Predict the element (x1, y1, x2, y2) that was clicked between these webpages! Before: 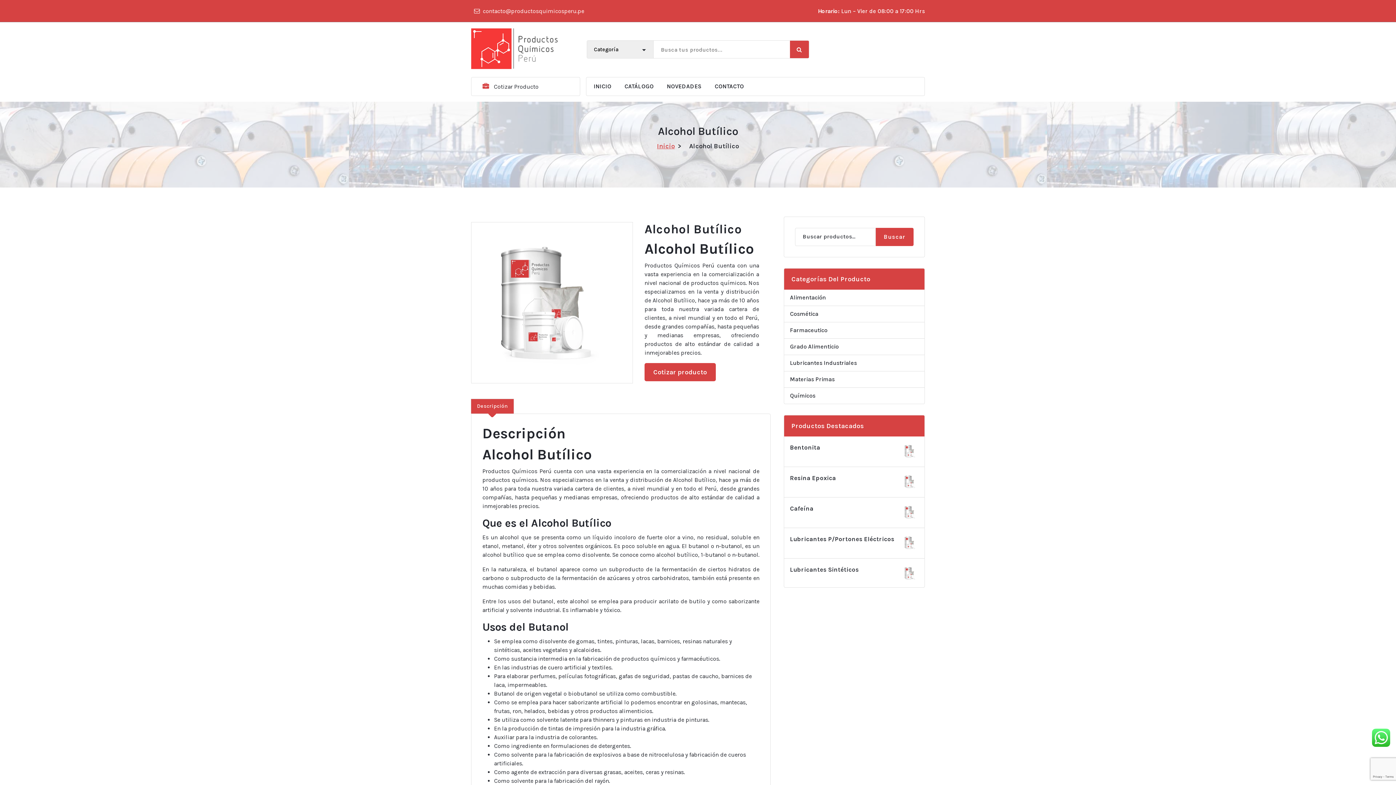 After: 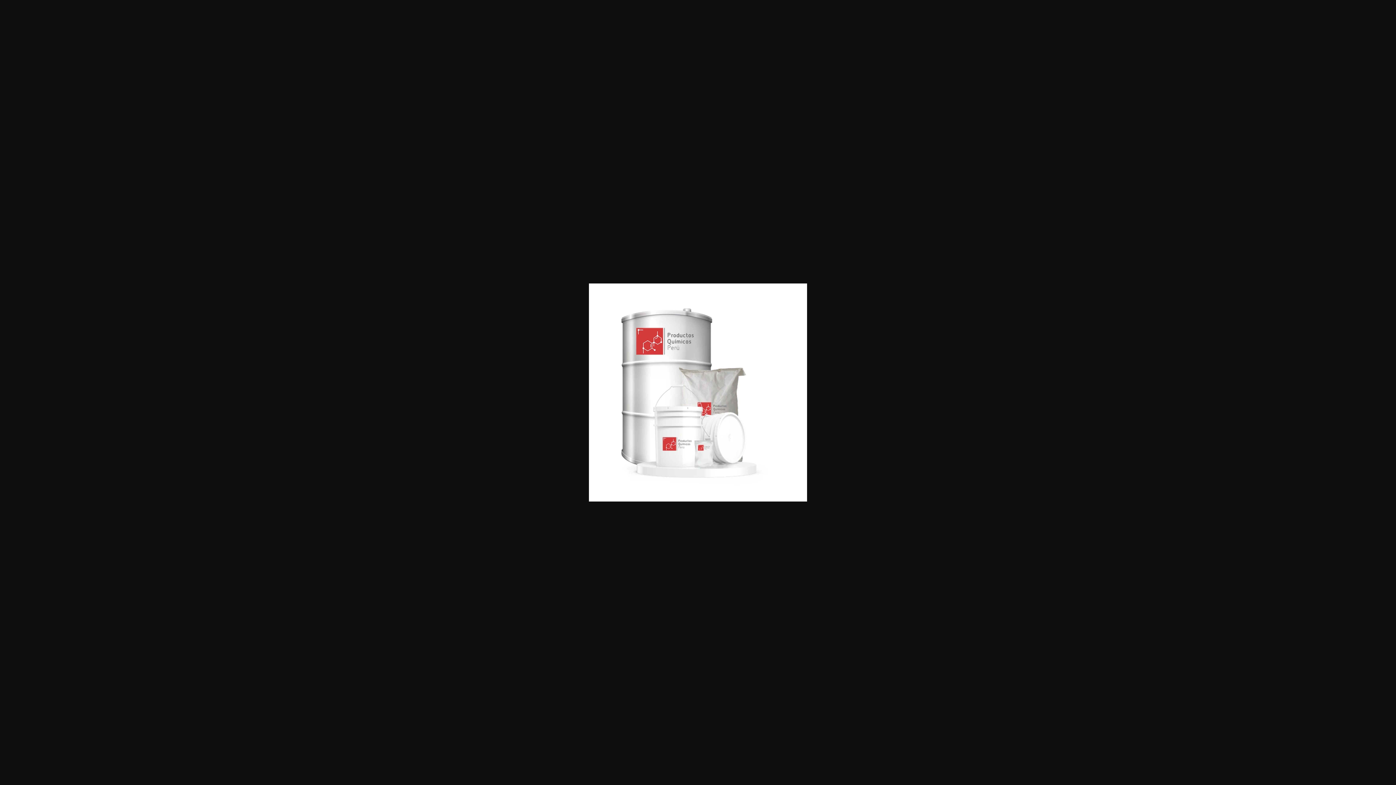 Action: bbox: (479, 230, 624, 375)